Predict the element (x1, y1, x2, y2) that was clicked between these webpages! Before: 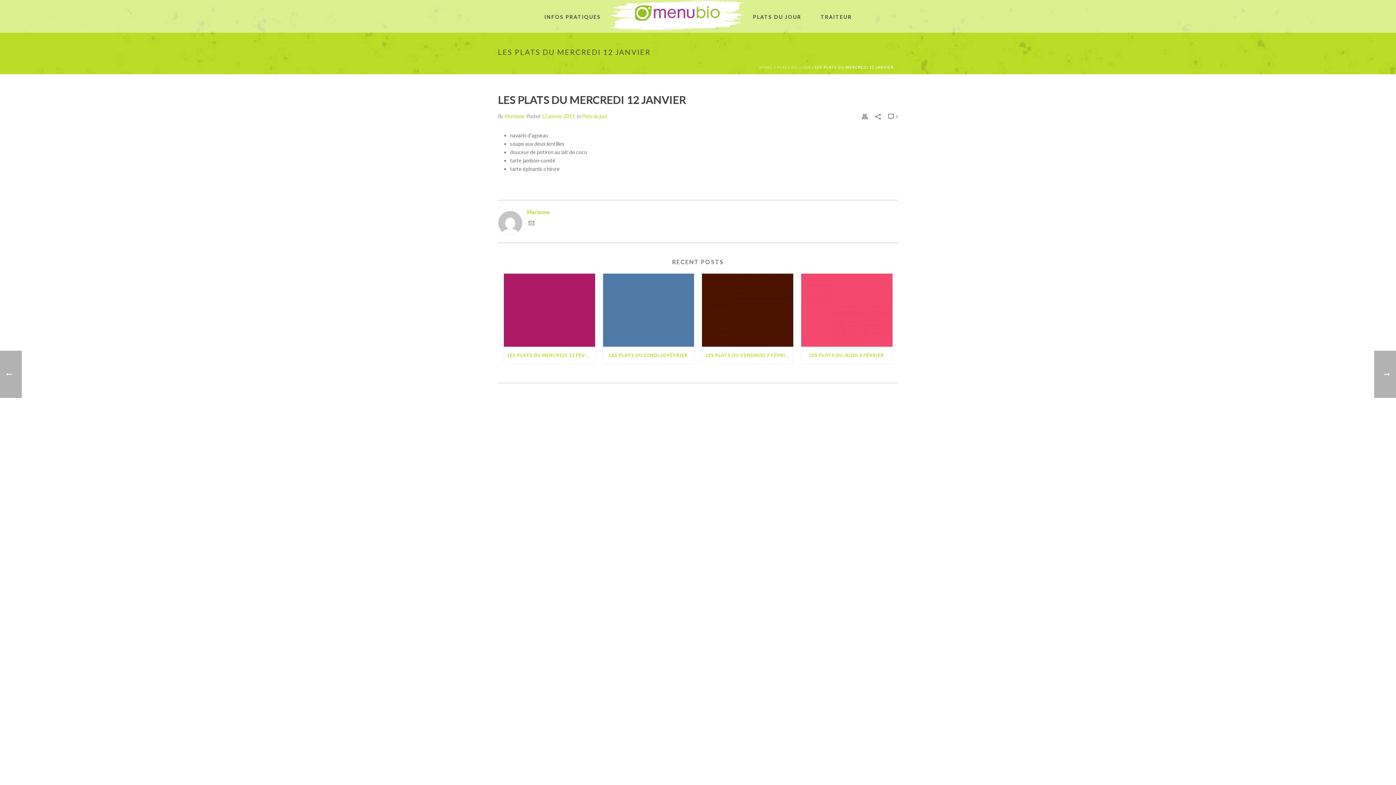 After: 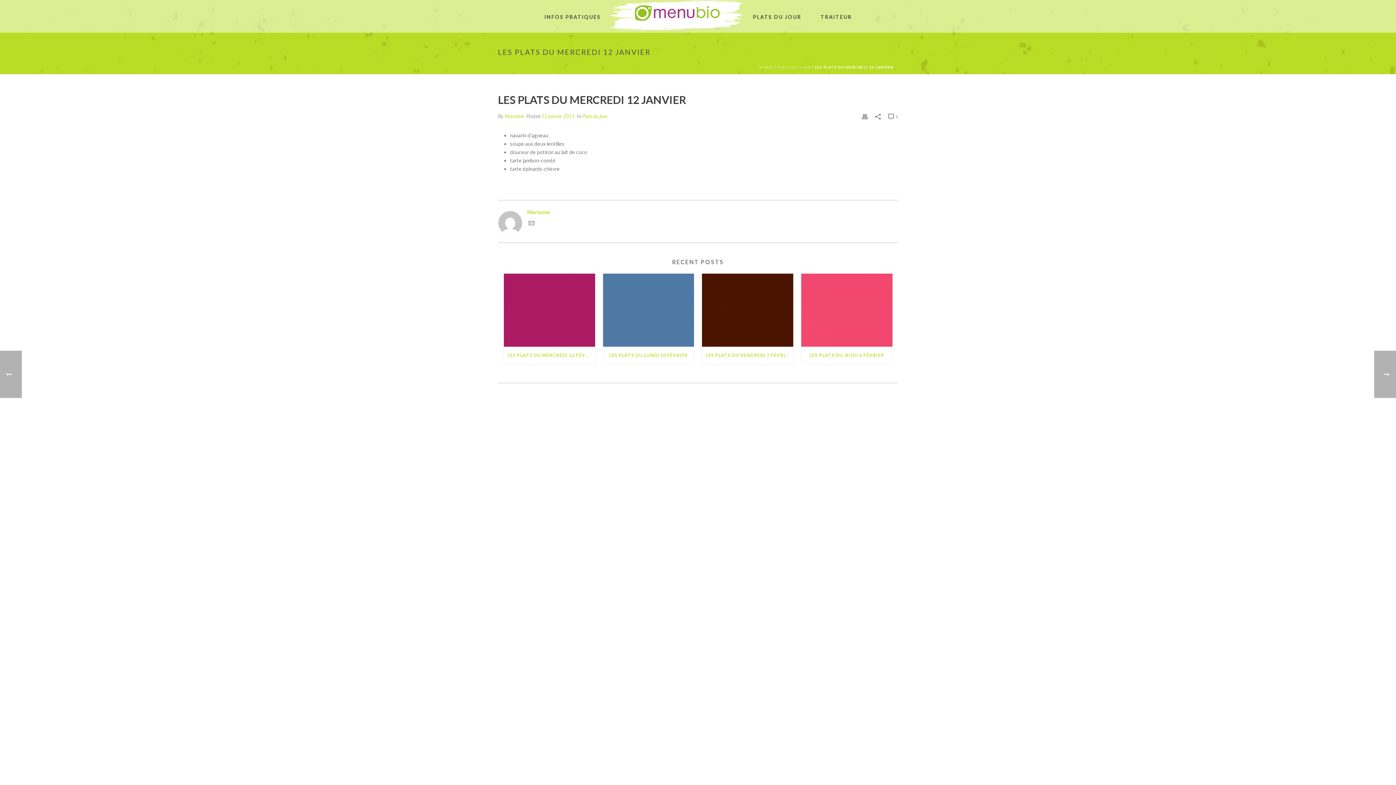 Action: bbox: (888, 112, 898, 120) label:  0